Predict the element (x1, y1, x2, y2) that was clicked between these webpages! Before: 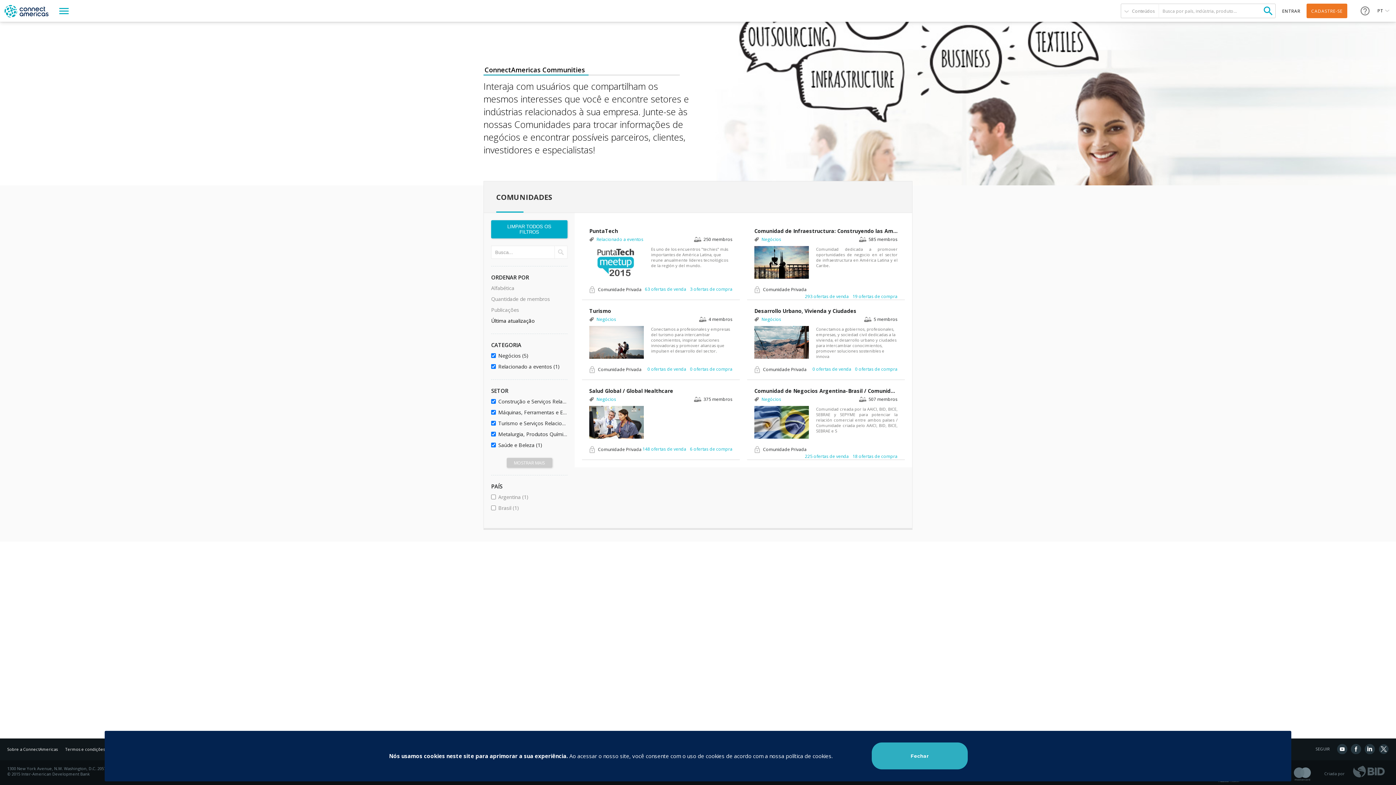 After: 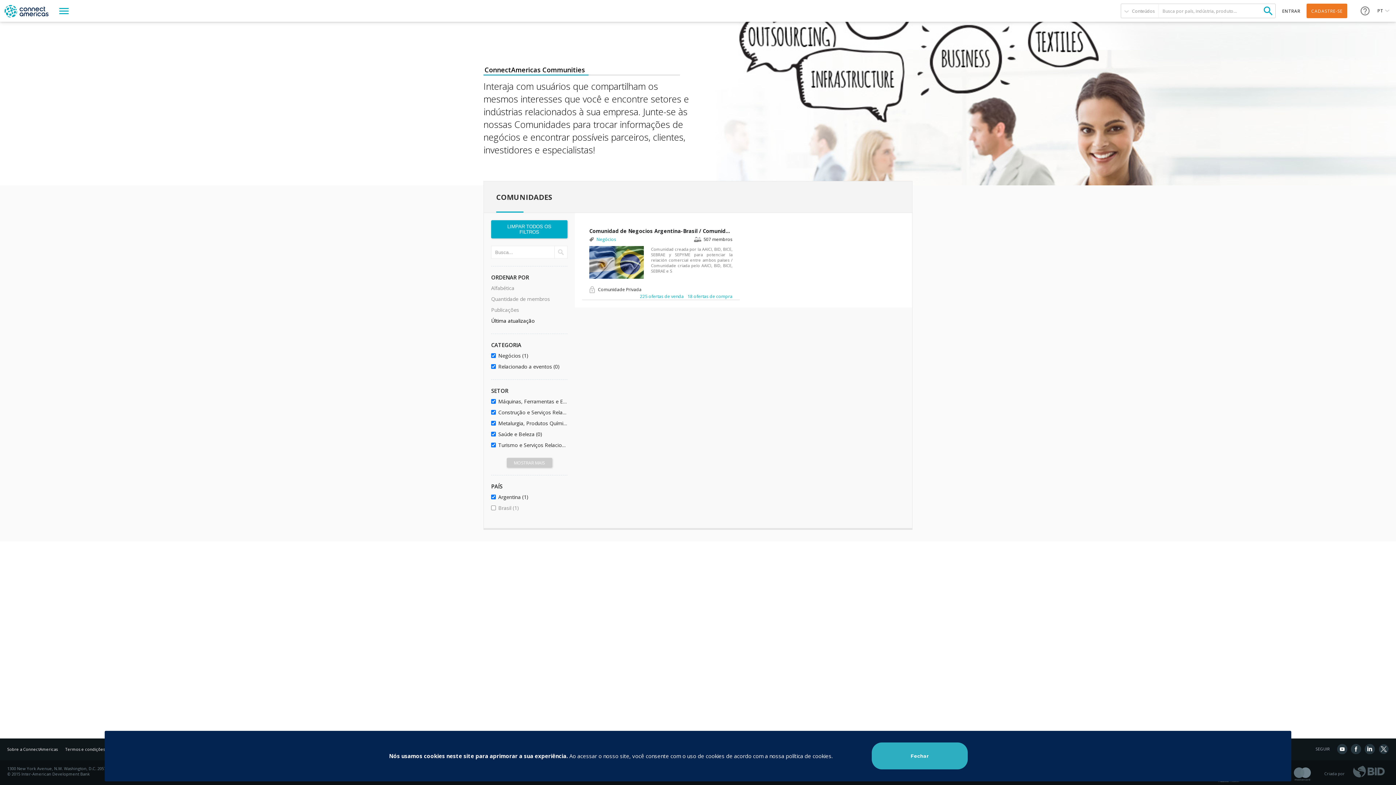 Action: bbox: (498, 492, 565, 502) label: Argentina (1)
Apply Argentina filter